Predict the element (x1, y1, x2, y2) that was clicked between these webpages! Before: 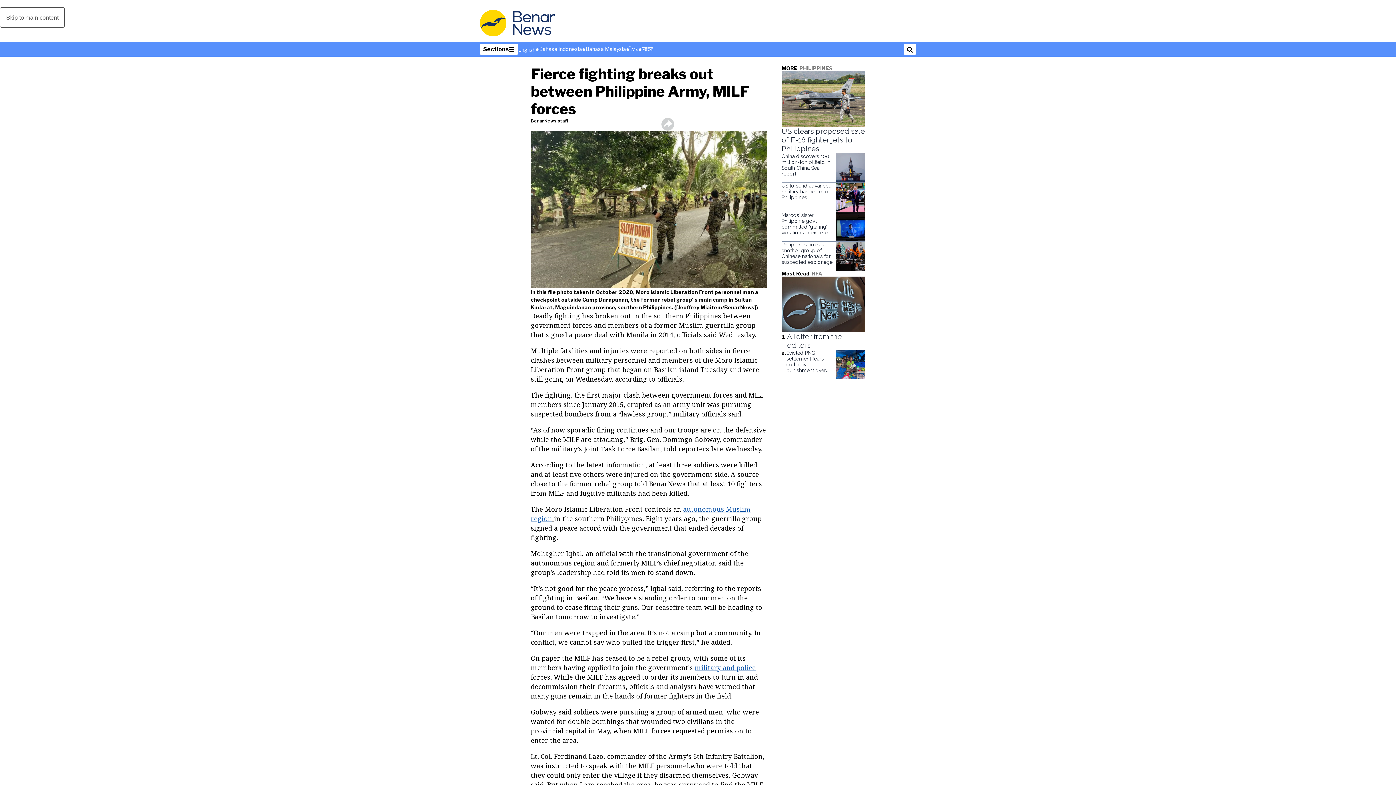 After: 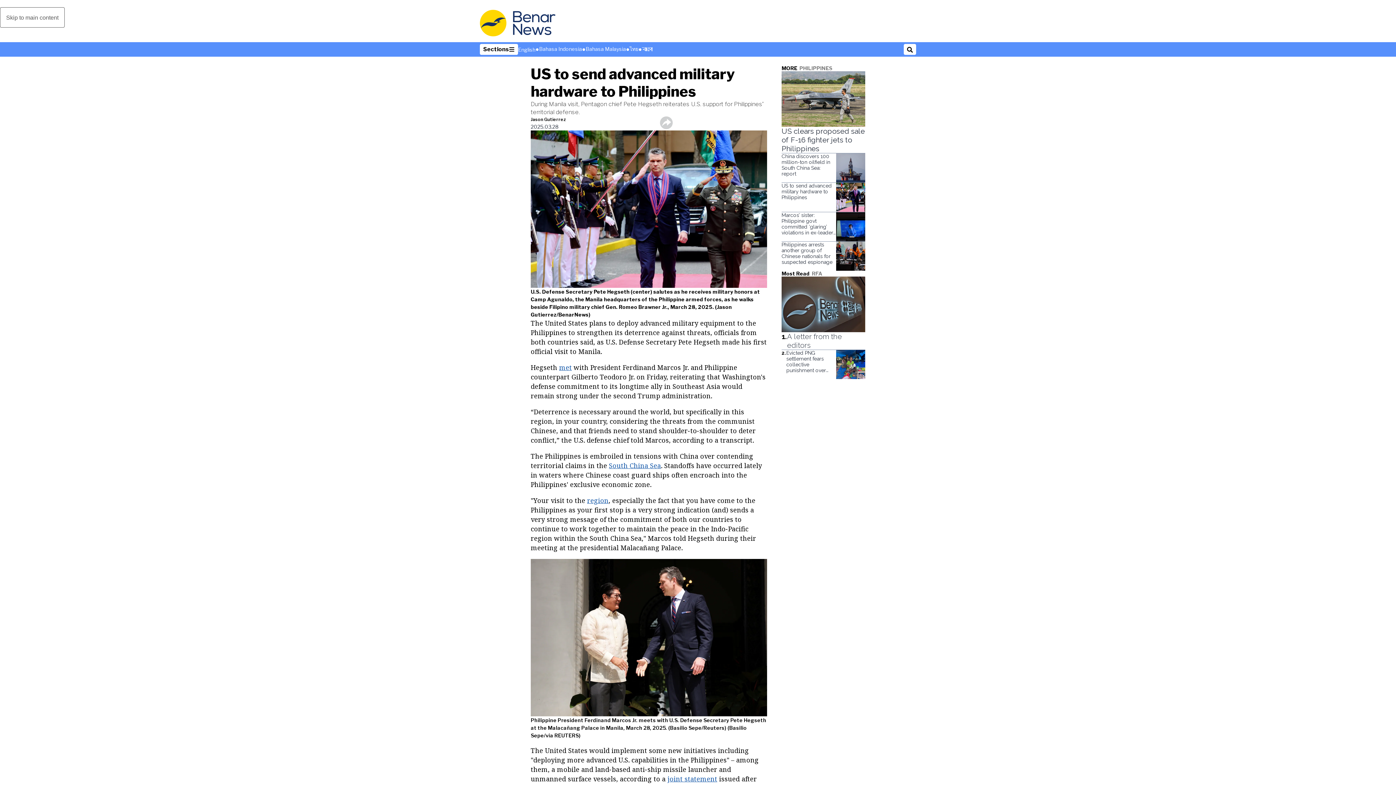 Action: label: US to send advanced military hardware to Philippines bbox: (781, 182, 836, 211)